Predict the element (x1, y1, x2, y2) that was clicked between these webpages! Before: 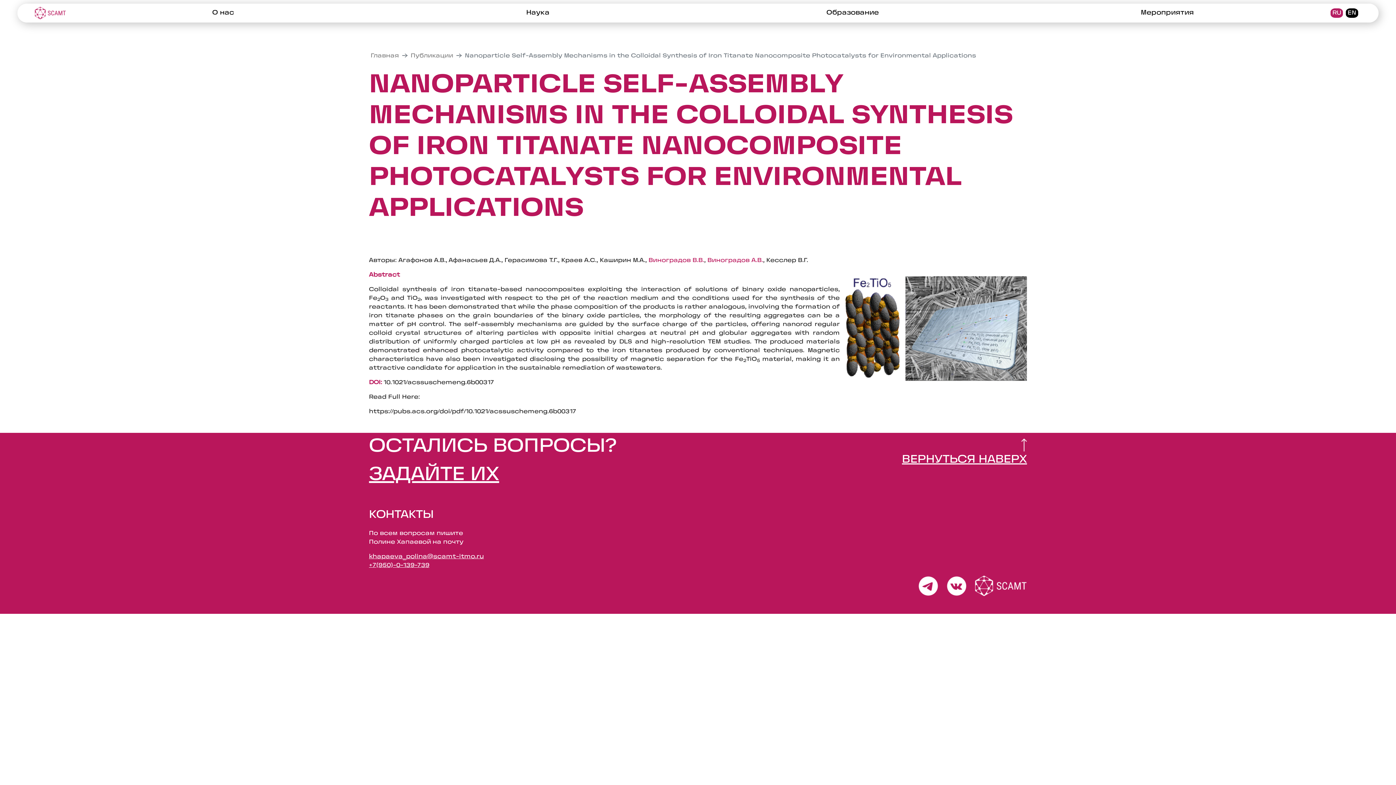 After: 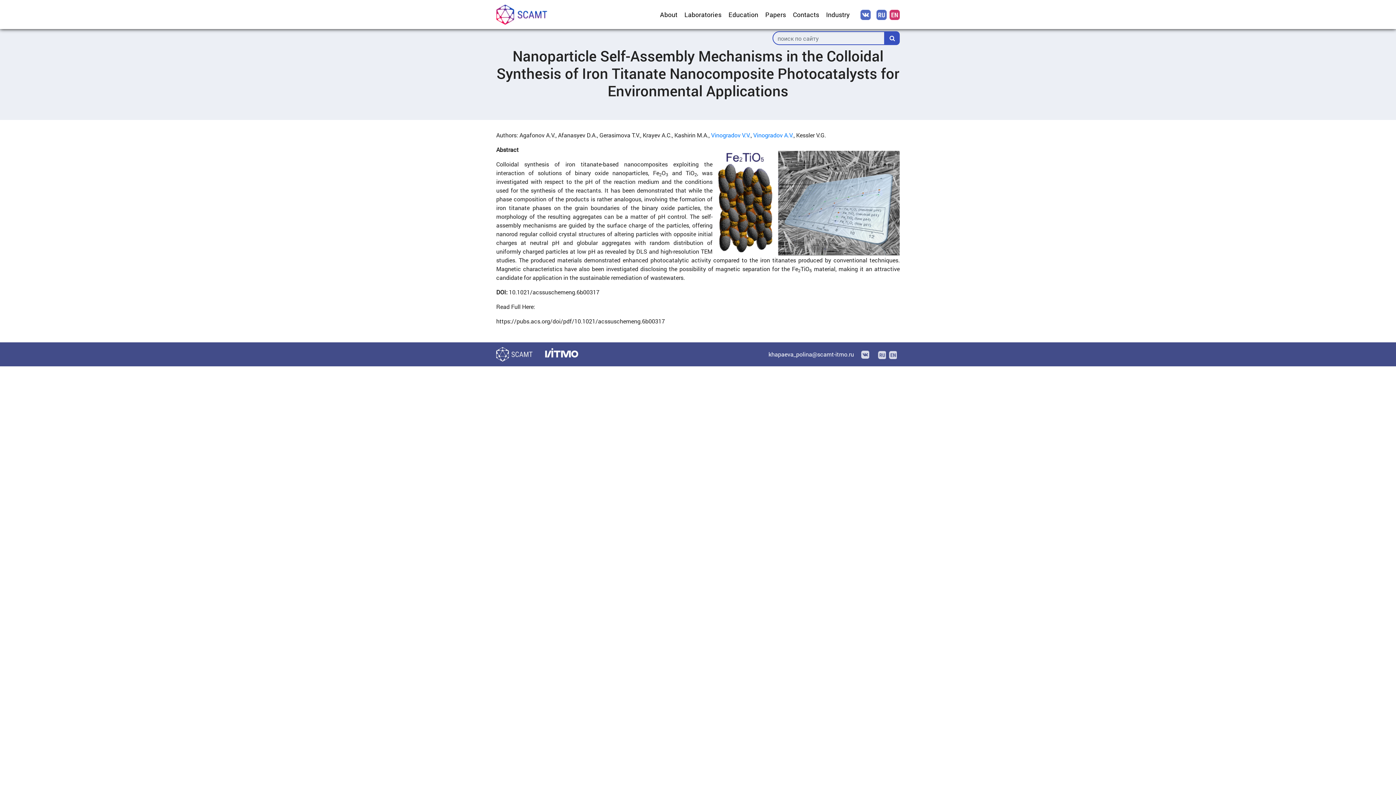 Action: bbox: (1346, 8, 1358, 17) label: EN